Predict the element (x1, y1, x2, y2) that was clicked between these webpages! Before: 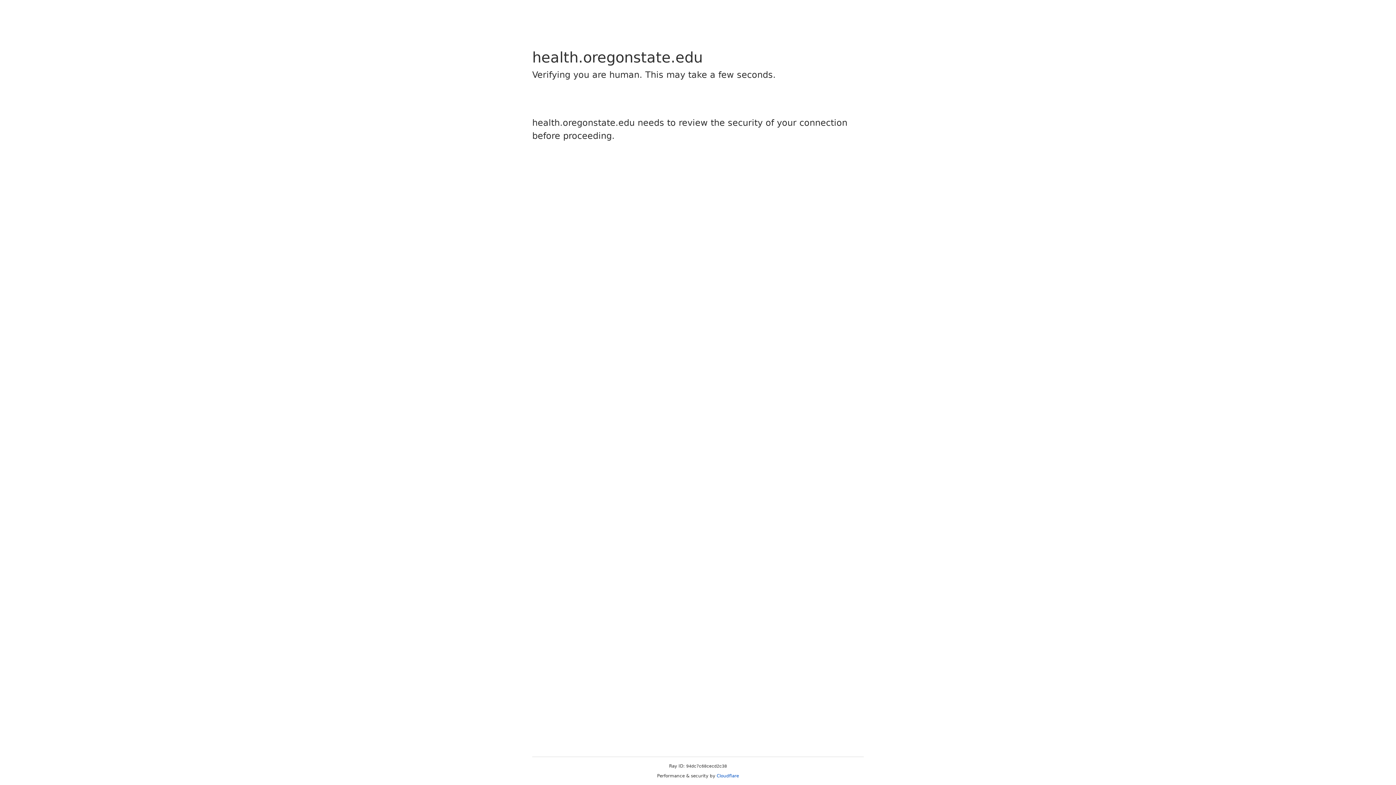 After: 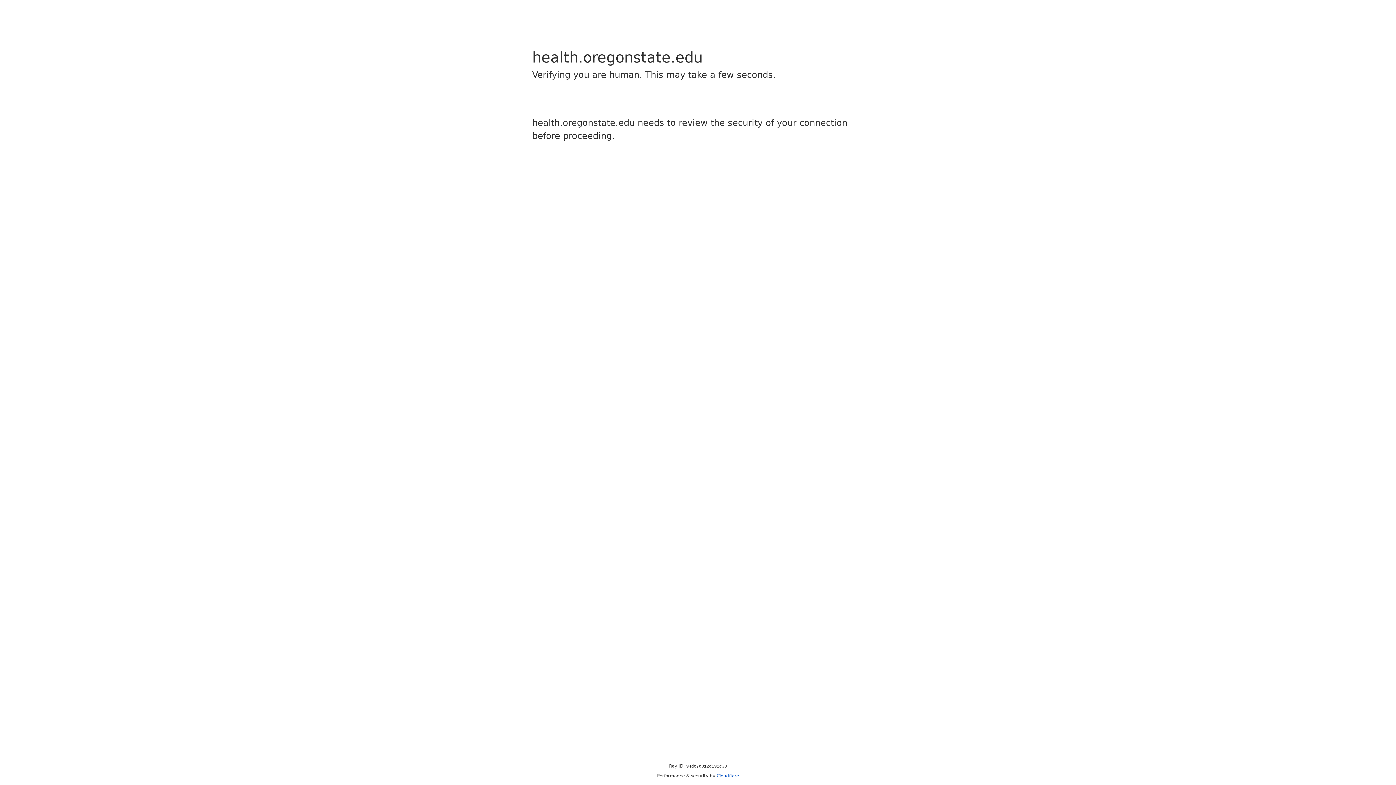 Action: bbox: (716, 773, 739, 778) label: Cloudflare